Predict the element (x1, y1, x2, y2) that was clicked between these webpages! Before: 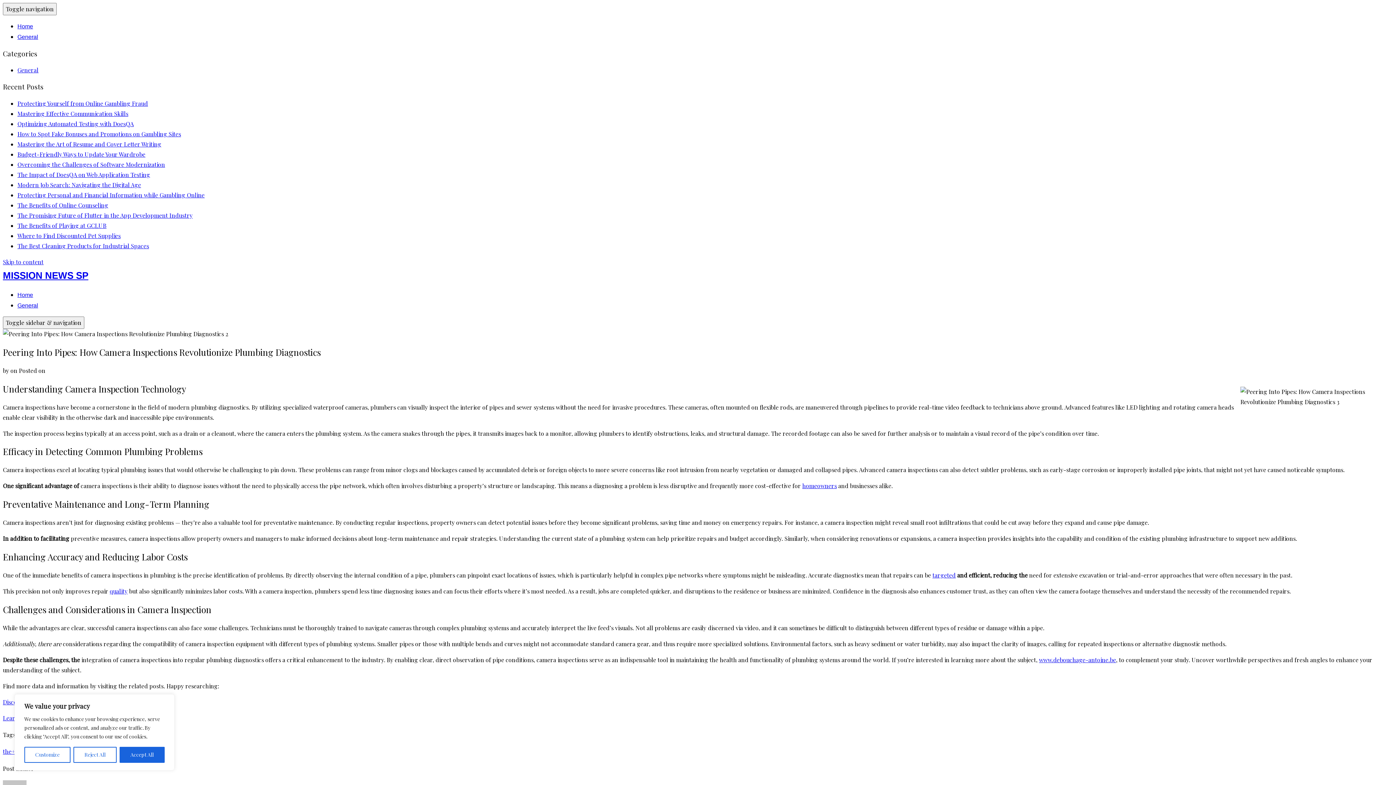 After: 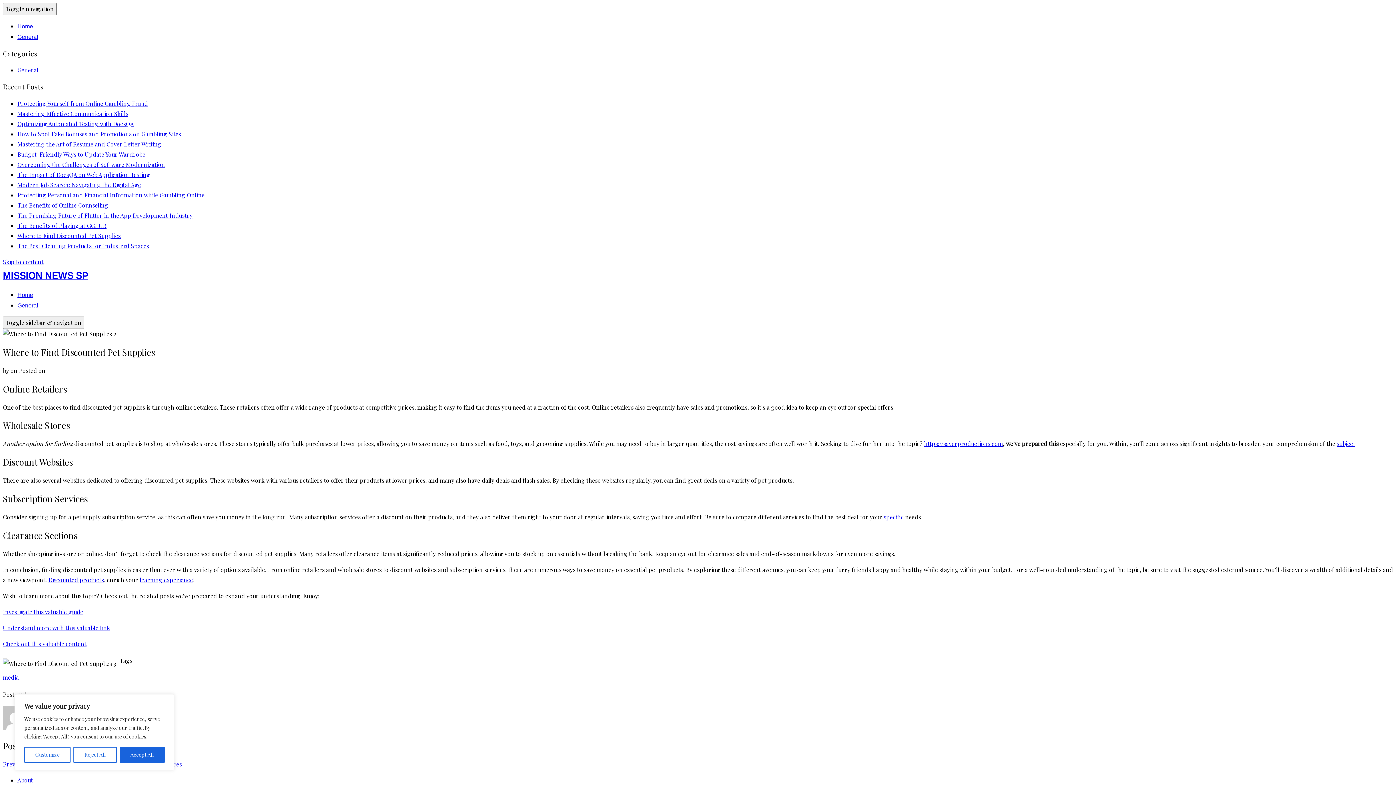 Action: label: Where to Find Discounted Pet Supplies bbox: (17, 231, 120, 239)